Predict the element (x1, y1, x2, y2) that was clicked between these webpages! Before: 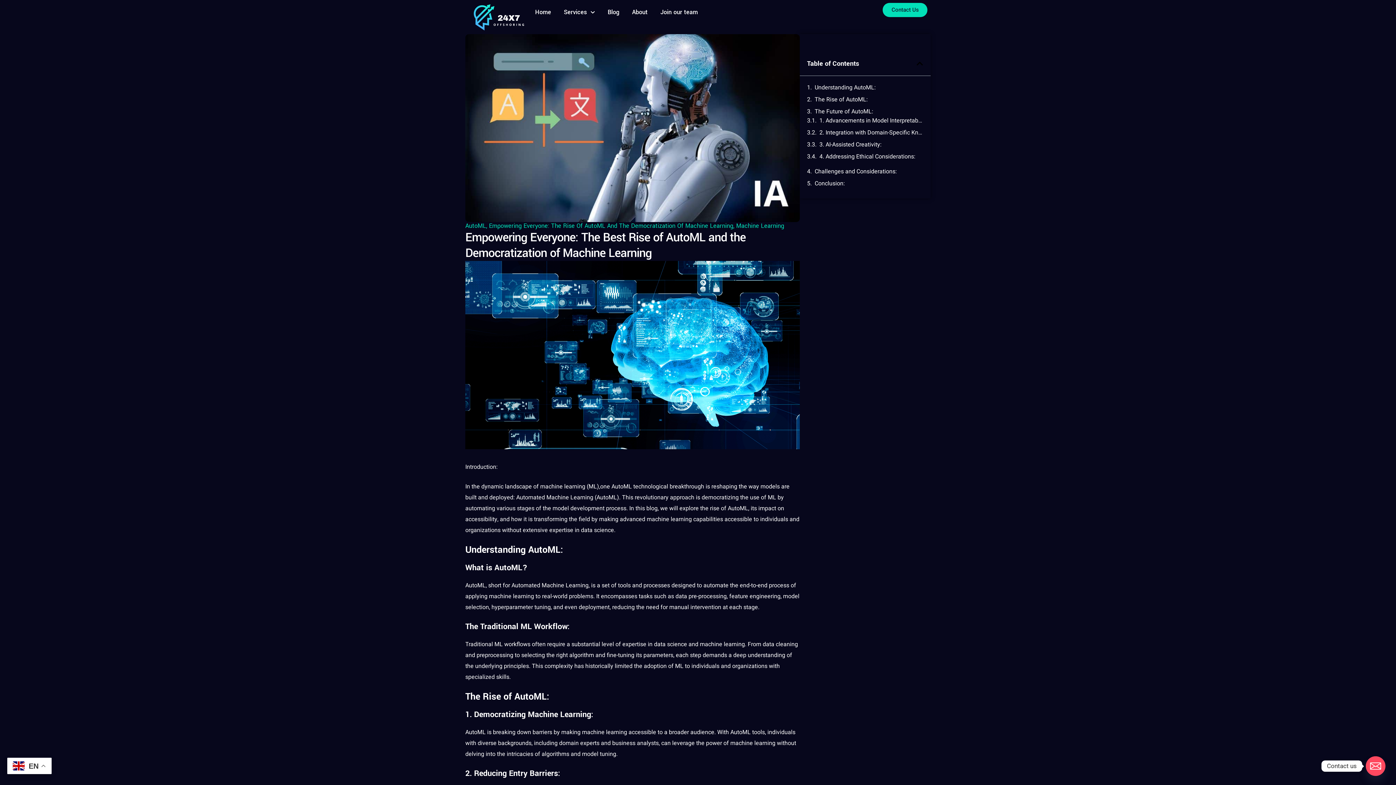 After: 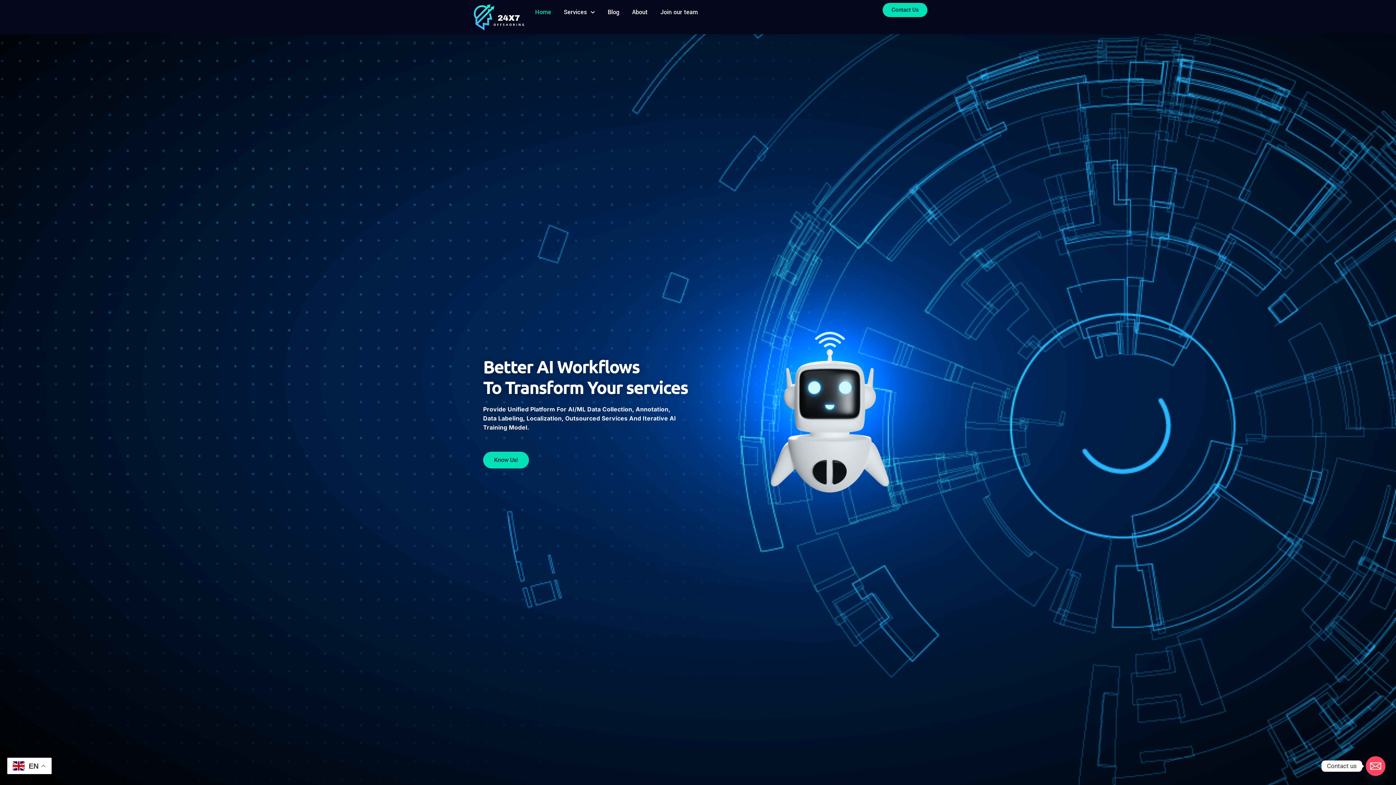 Action: bbox: (465, 2, 535, 31)